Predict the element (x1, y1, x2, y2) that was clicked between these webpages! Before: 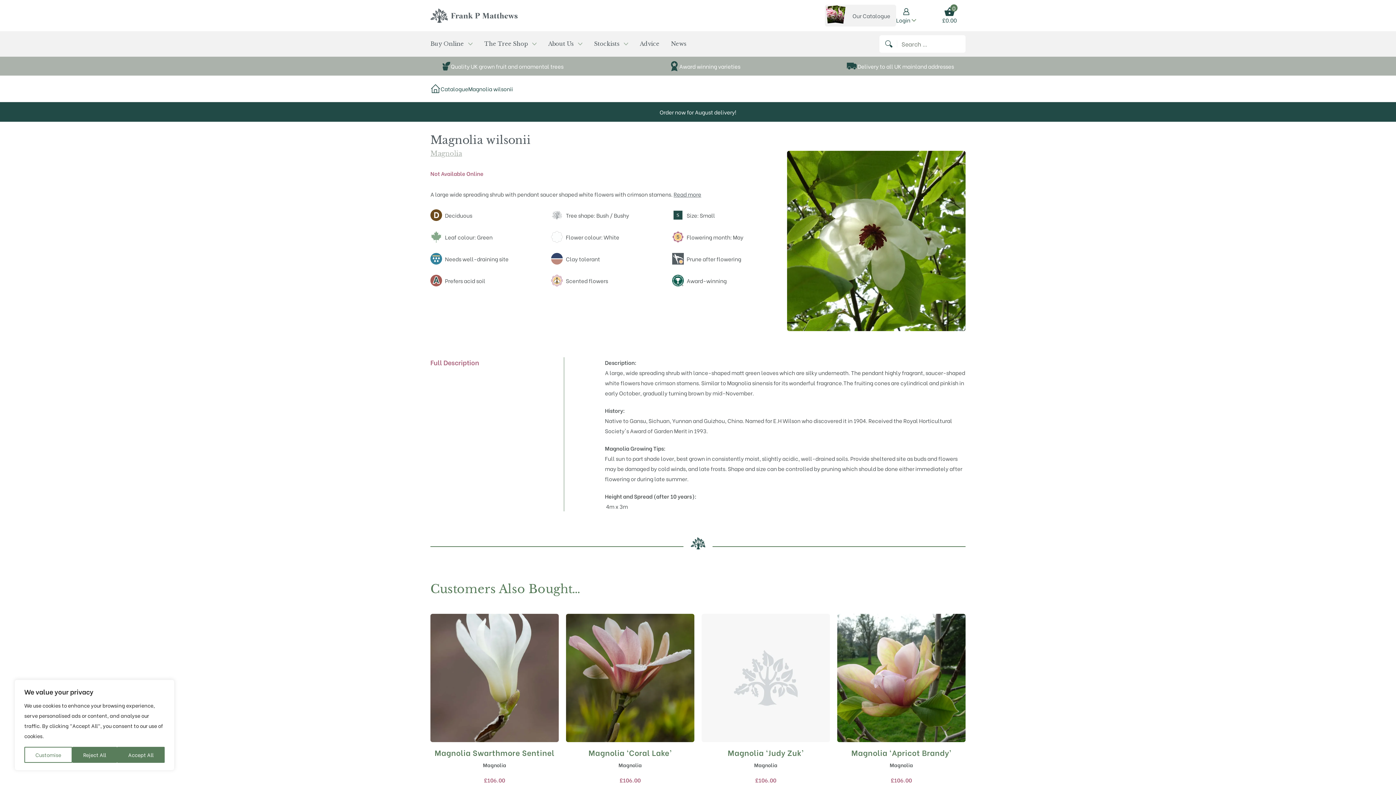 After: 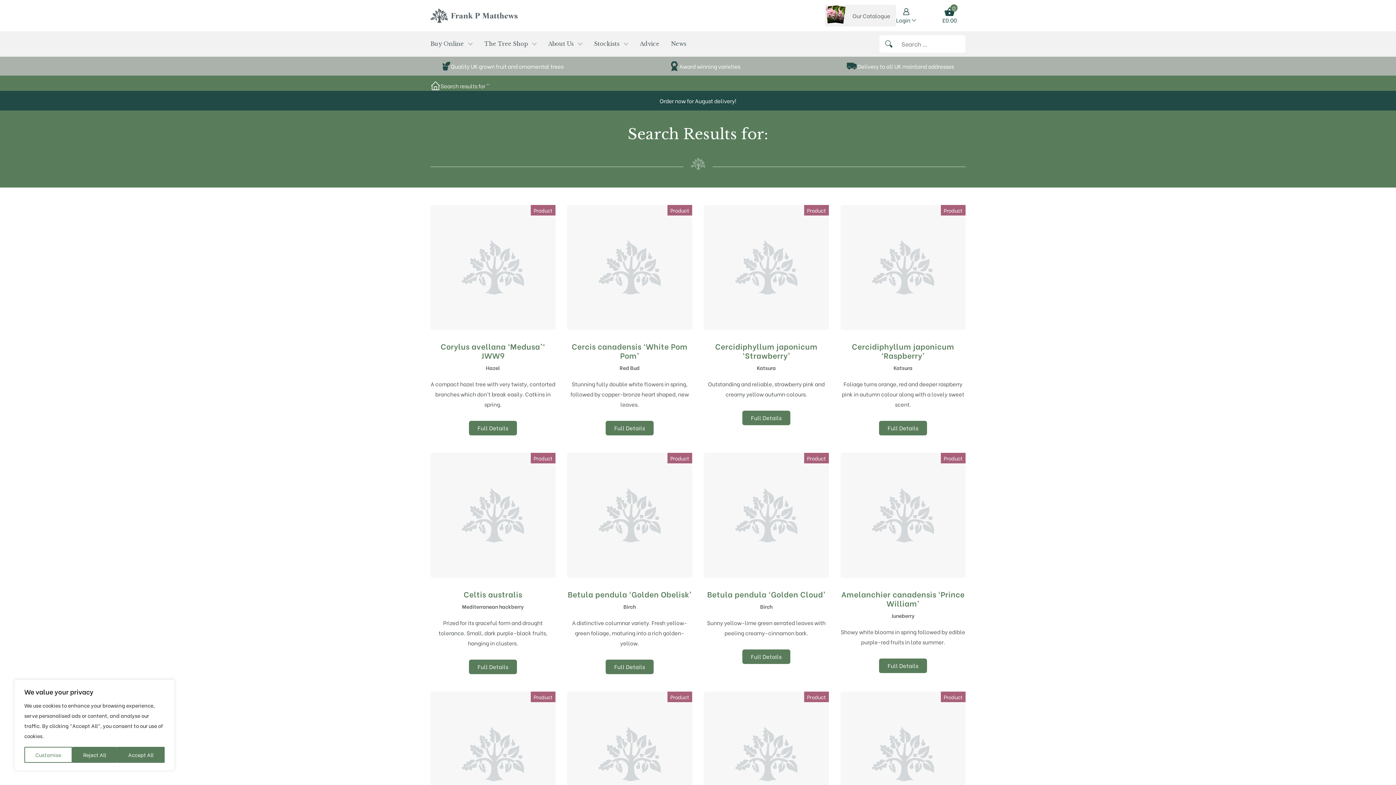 Action: bbox: (885, 40, 897, 47)